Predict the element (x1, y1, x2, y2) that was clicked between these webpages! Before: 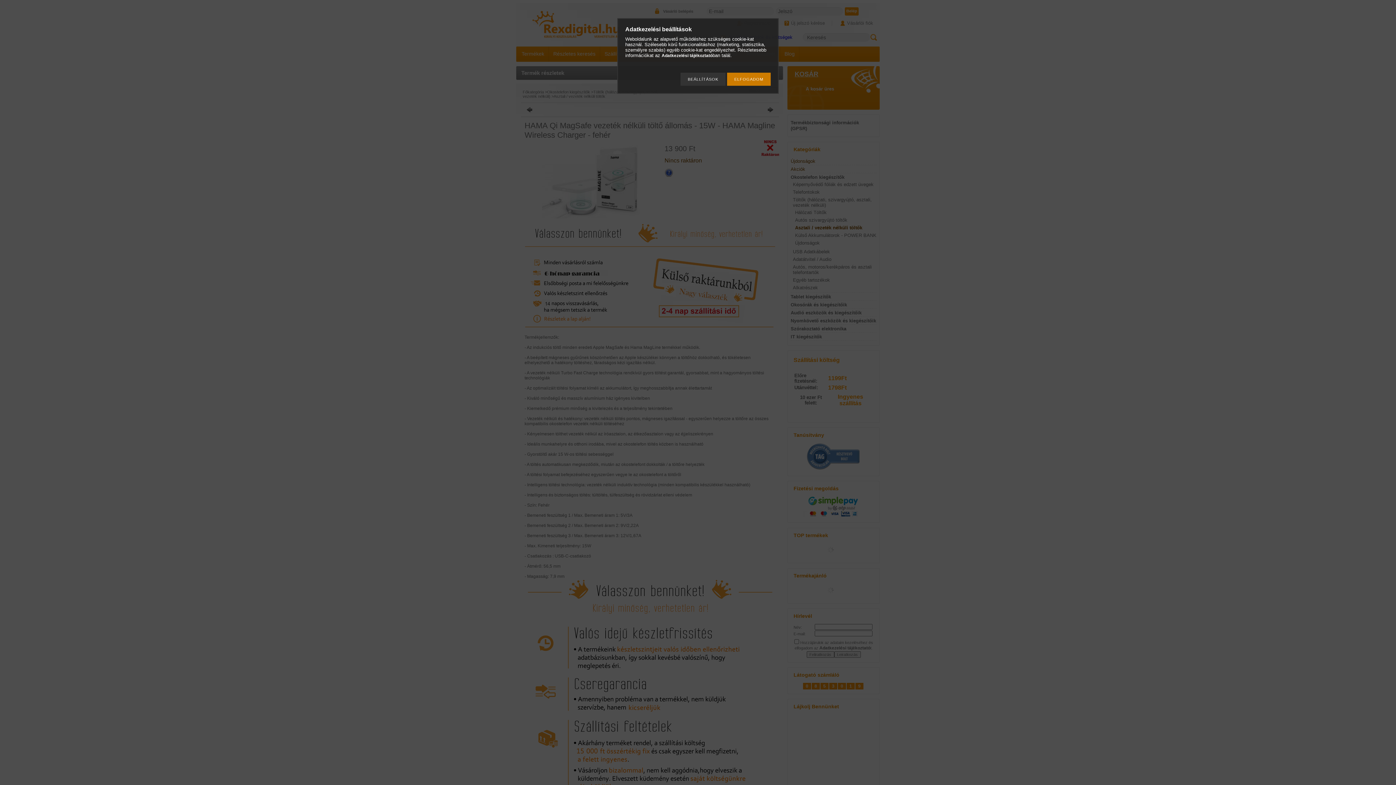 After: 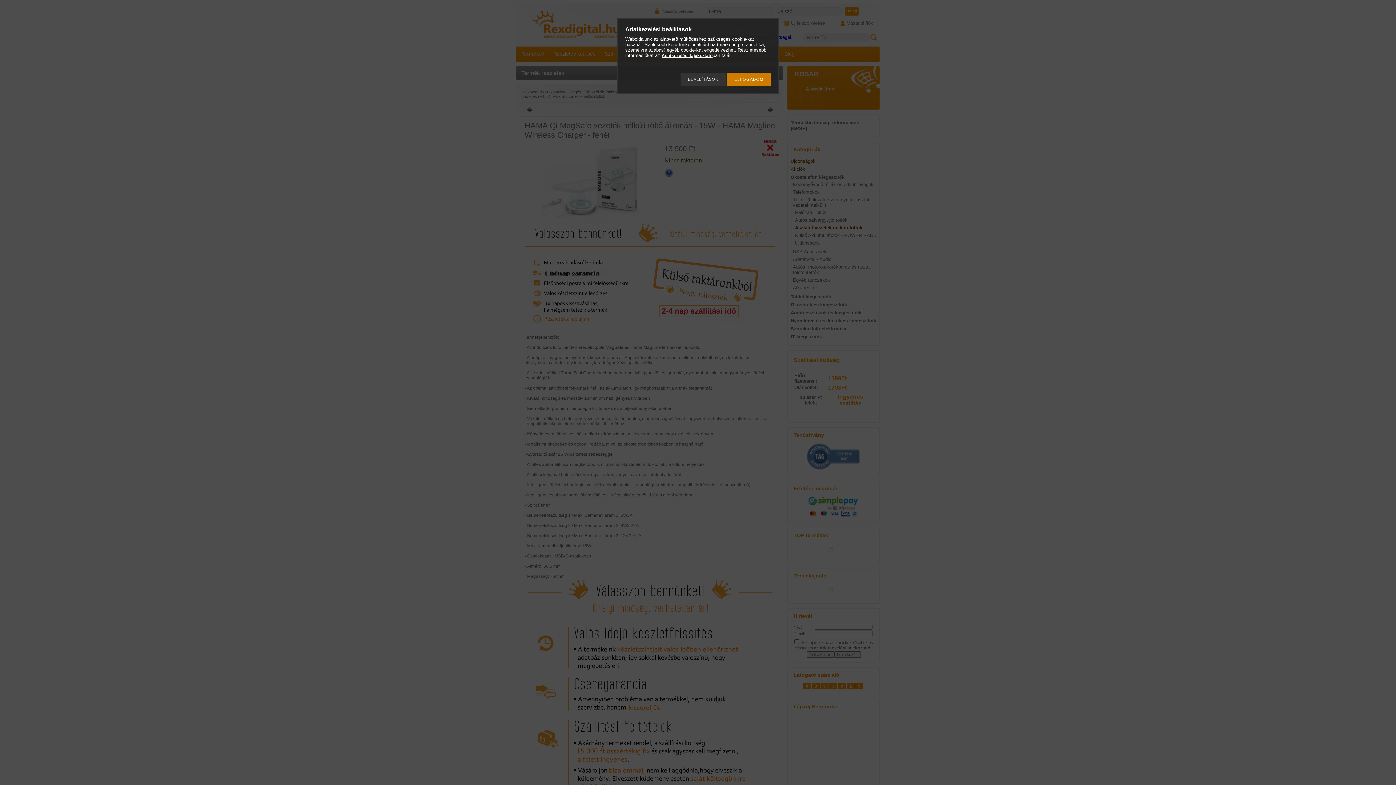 Action: label: Adatkezelési tájékoztató bbox: (661, 53, 712, 58)